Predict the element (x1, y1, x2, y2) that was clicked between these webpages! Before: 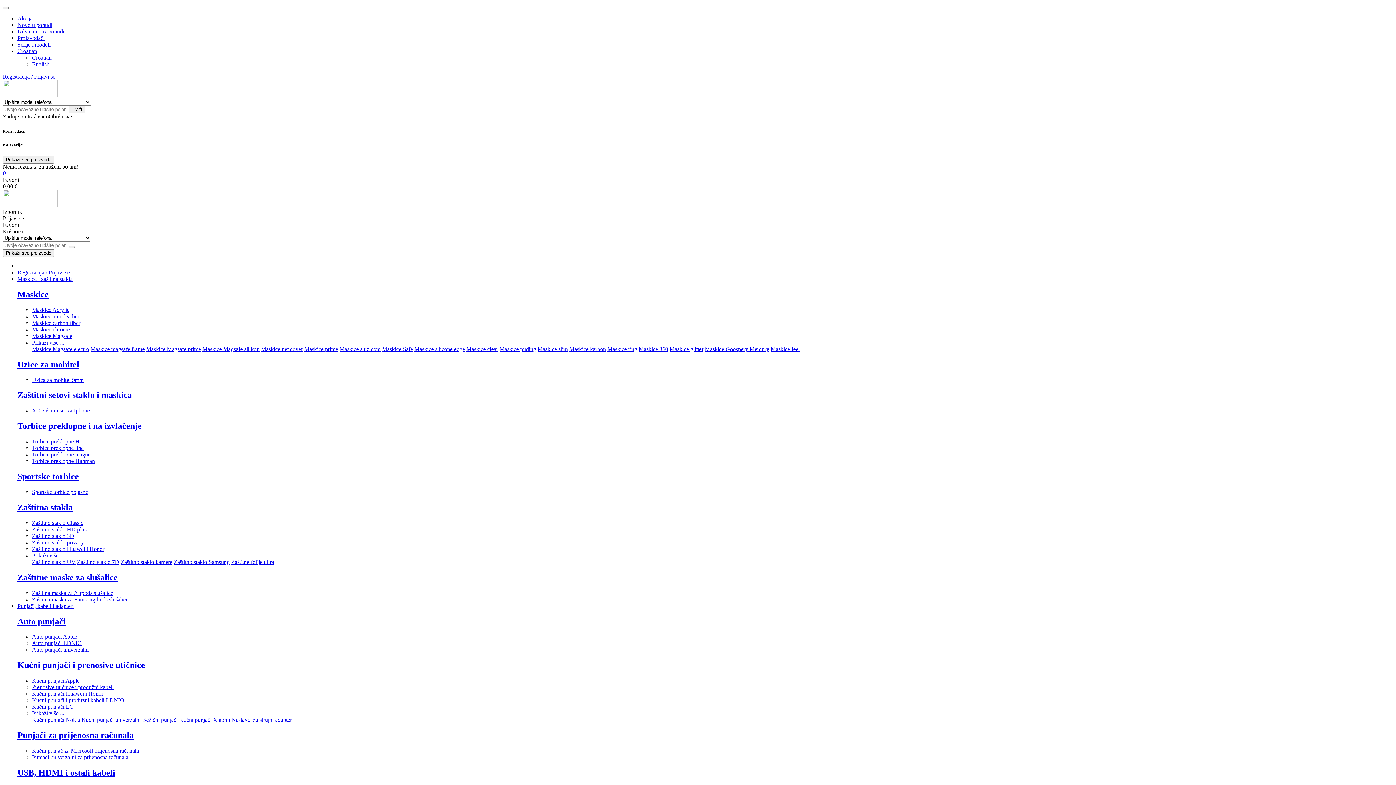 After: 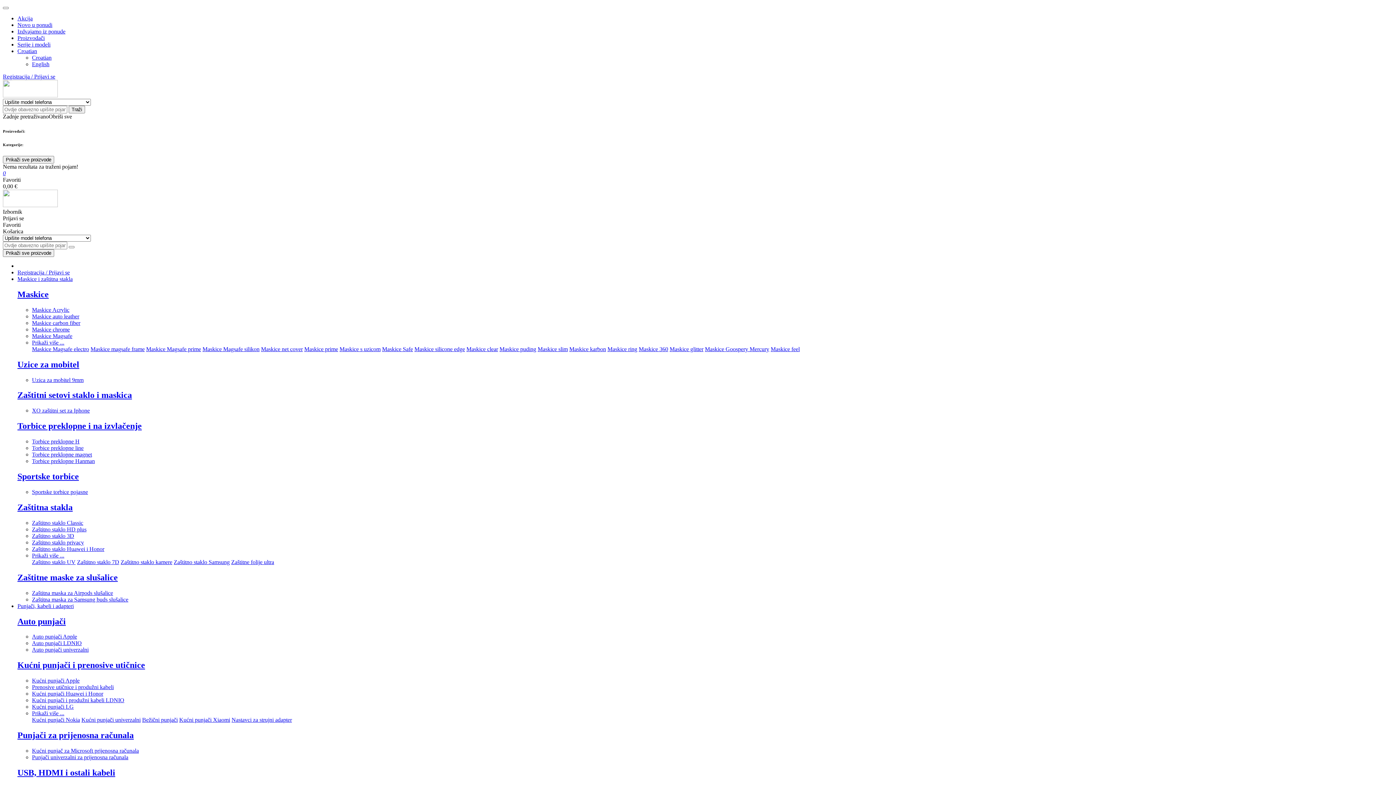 Action: label: Zaštitno staklo 3D bbox: (32, 533, 74, 539)